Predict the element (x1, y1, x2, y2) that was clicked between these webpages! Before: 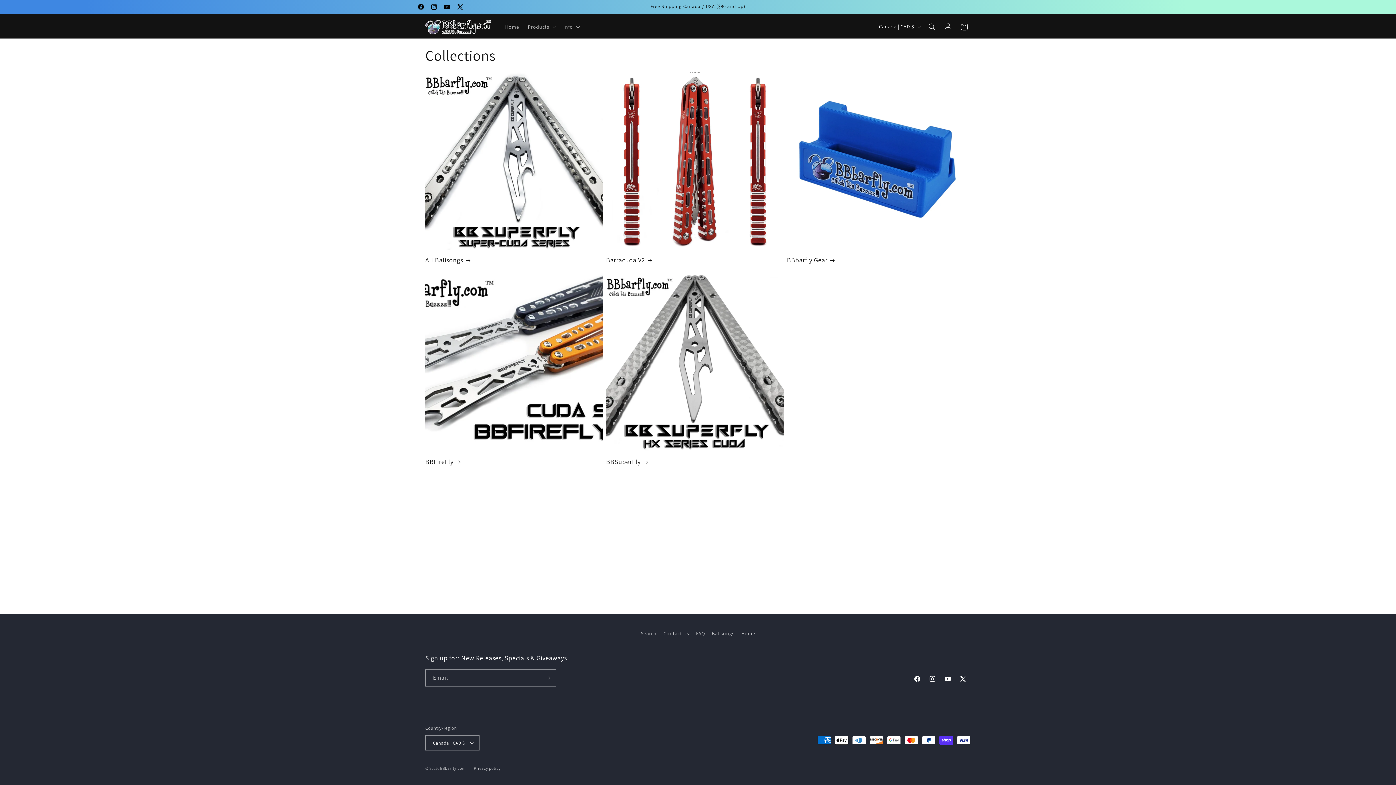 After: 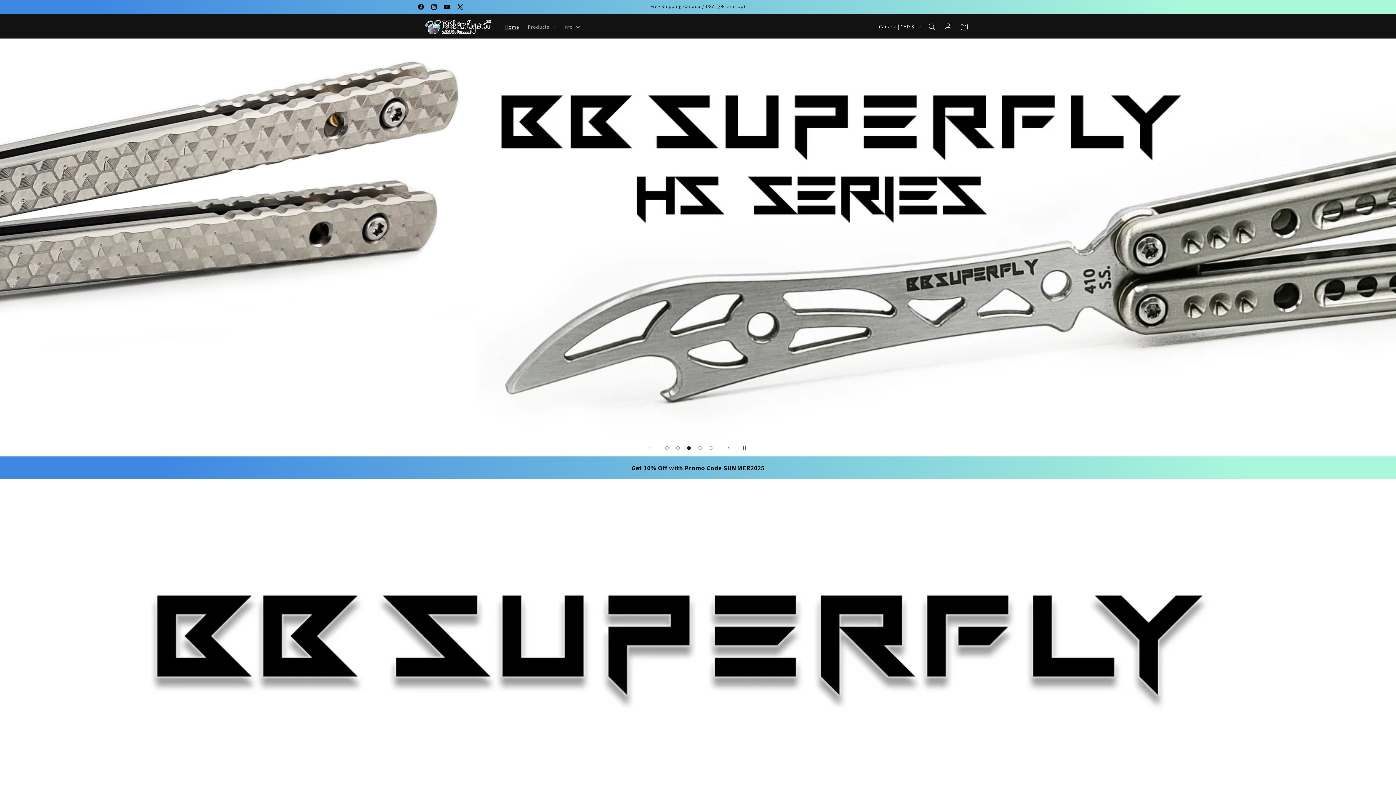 Action: bbox: (500, 19, 523, 34) label: Home